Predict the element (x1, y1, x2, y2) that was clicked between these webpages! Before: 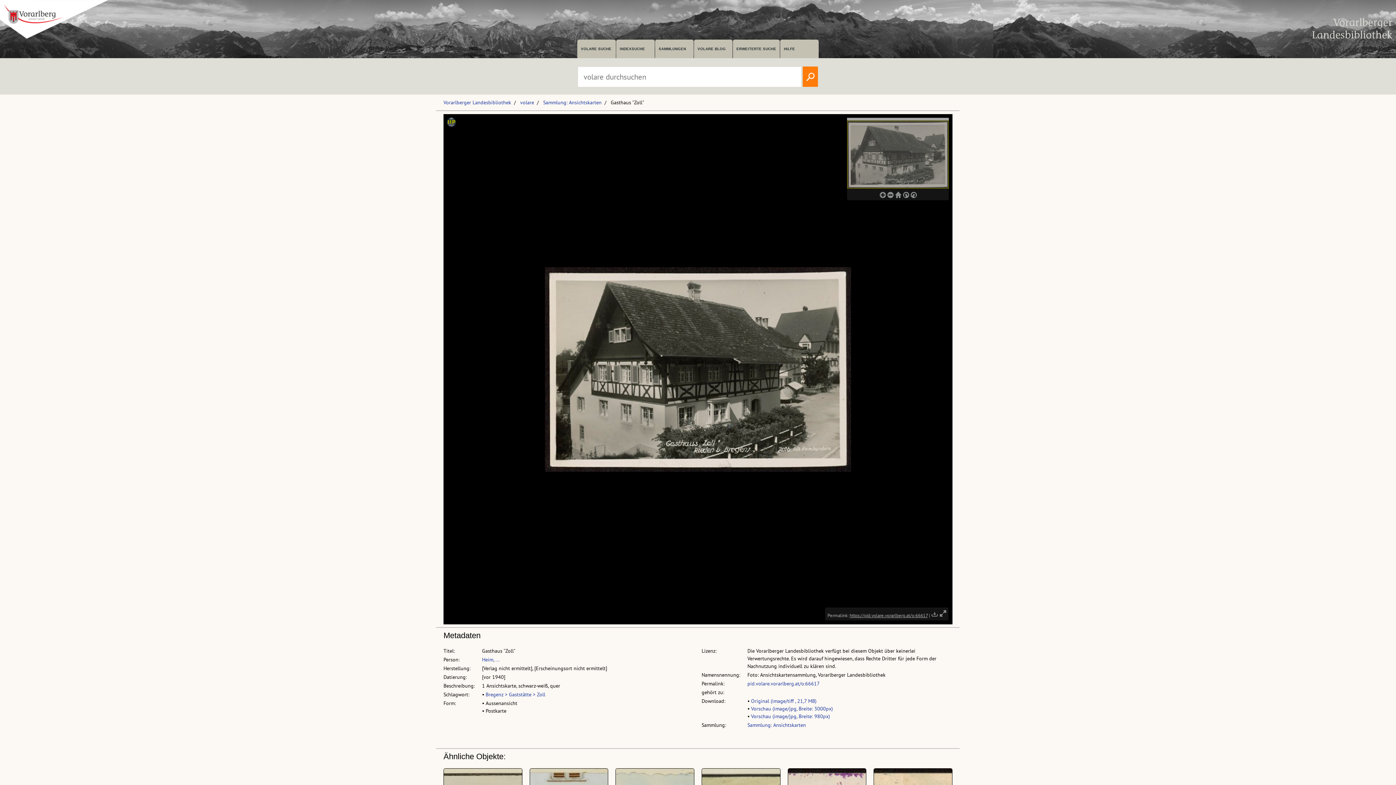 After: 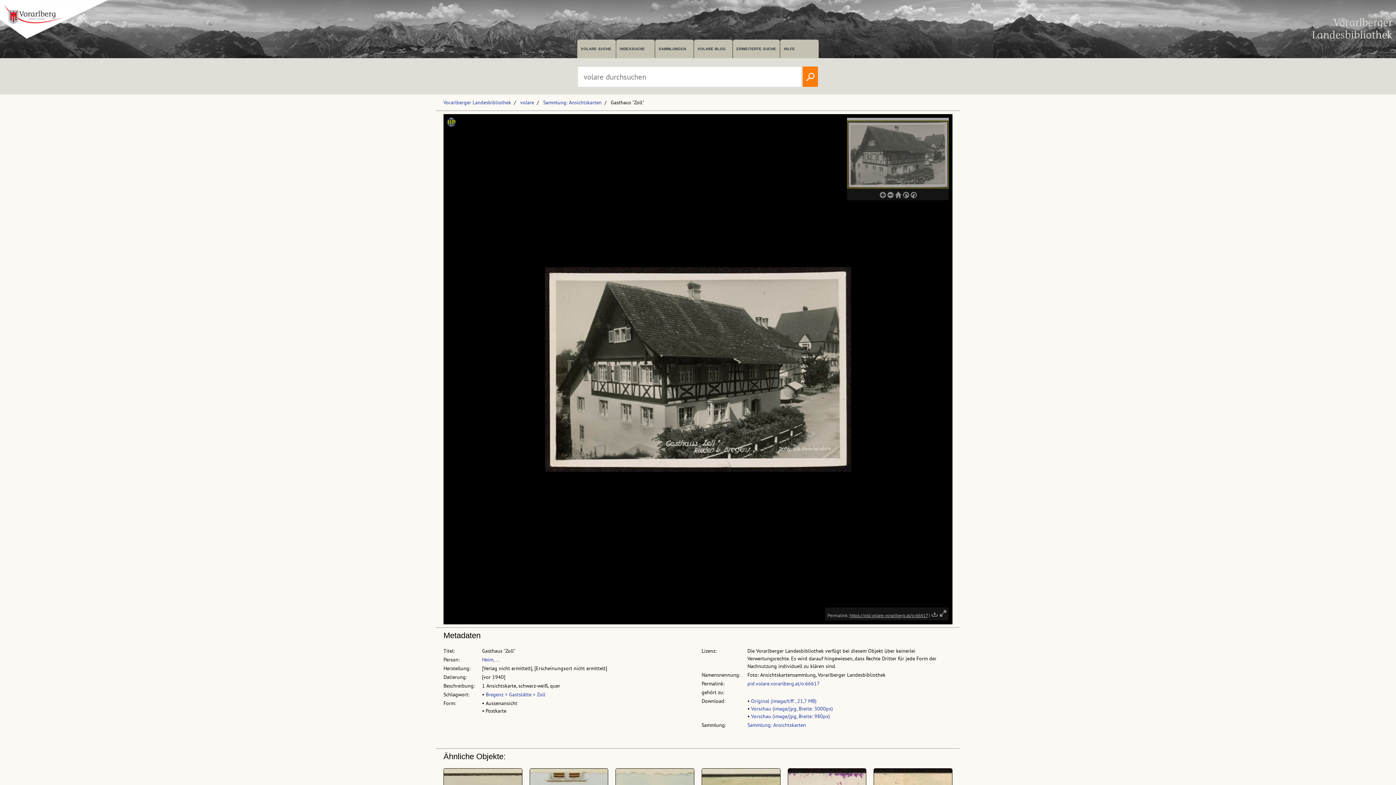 Action: label: Vorschau (image/jpg, Breite: 3000px) bbox: (751, 705, 833, 712)